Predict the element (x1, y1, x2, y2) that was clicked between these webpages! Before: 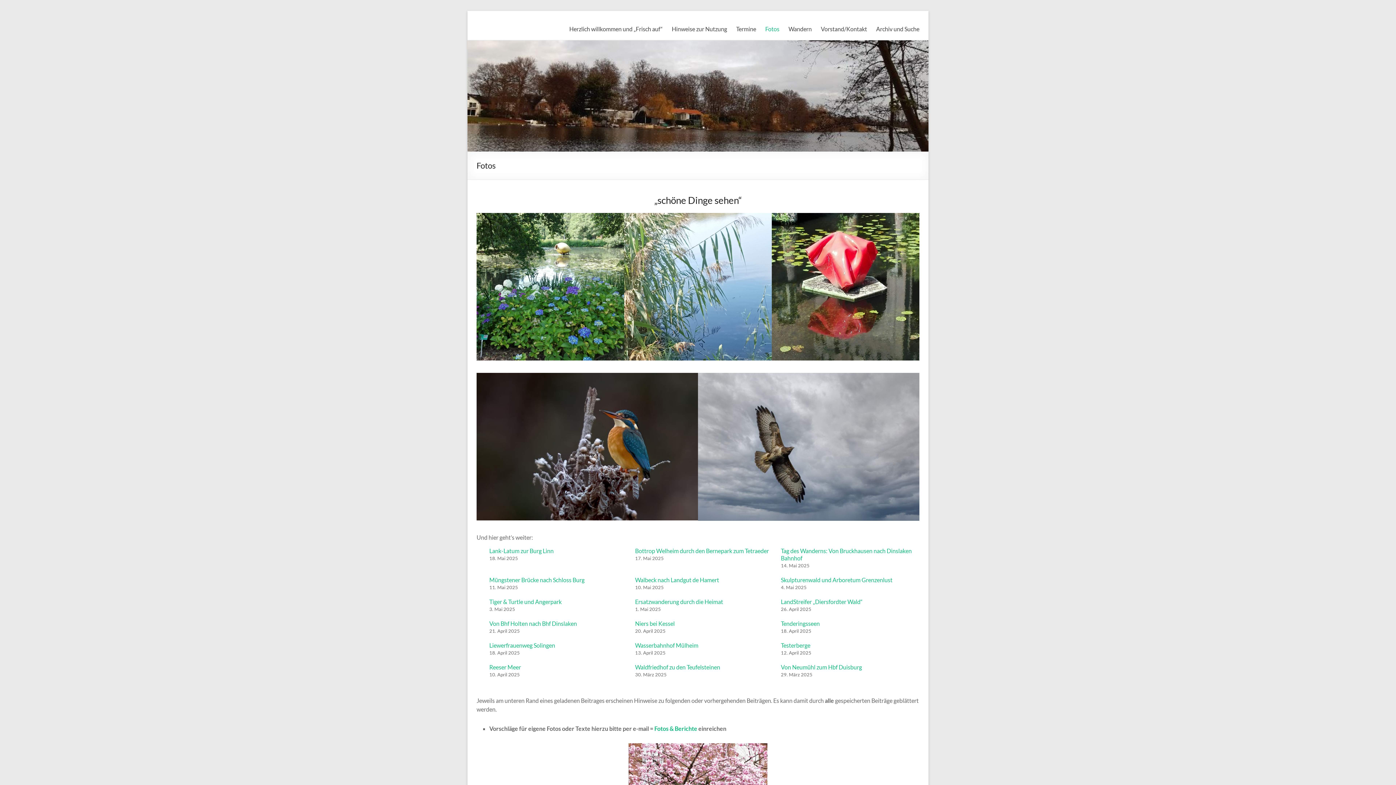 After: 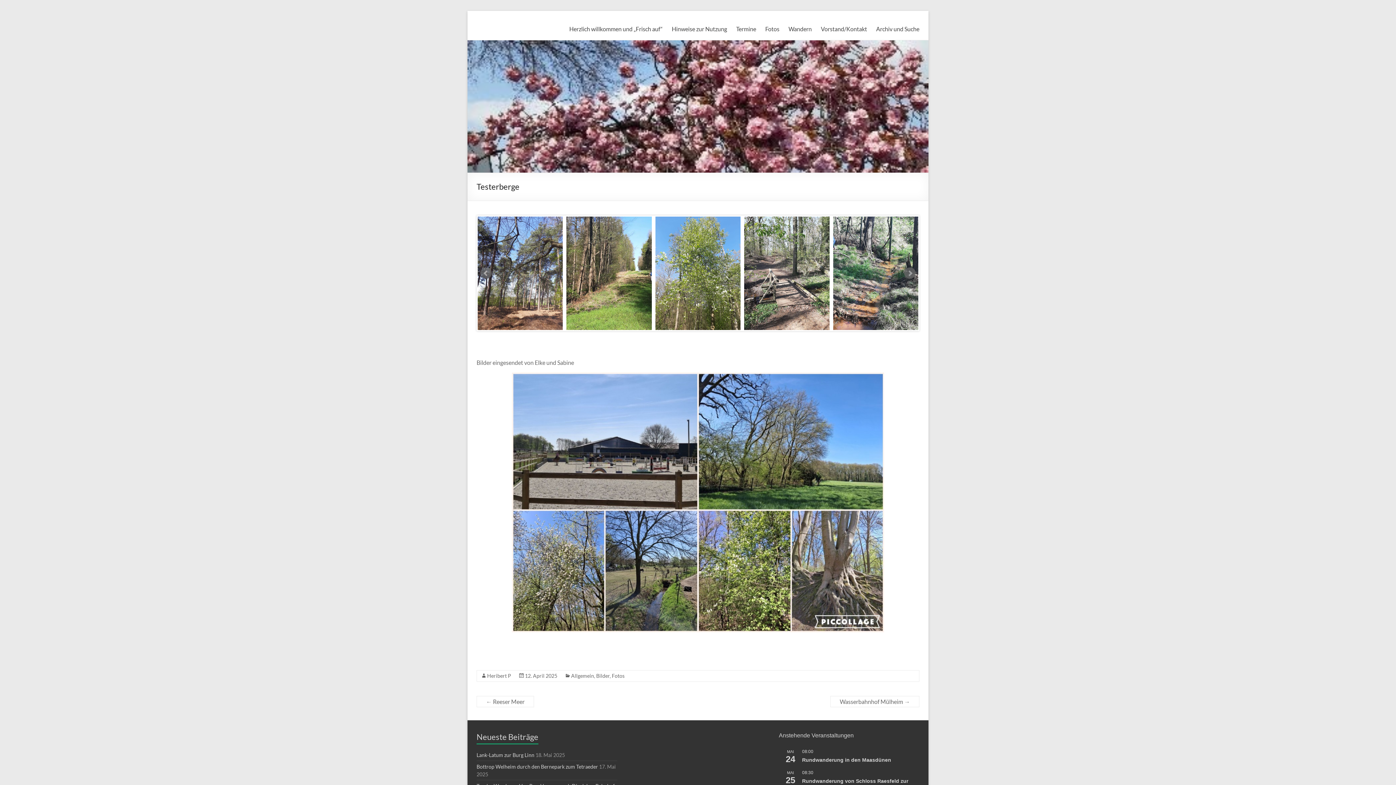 Action: label: Testerberge bbox: (781, 642, 810, 648)